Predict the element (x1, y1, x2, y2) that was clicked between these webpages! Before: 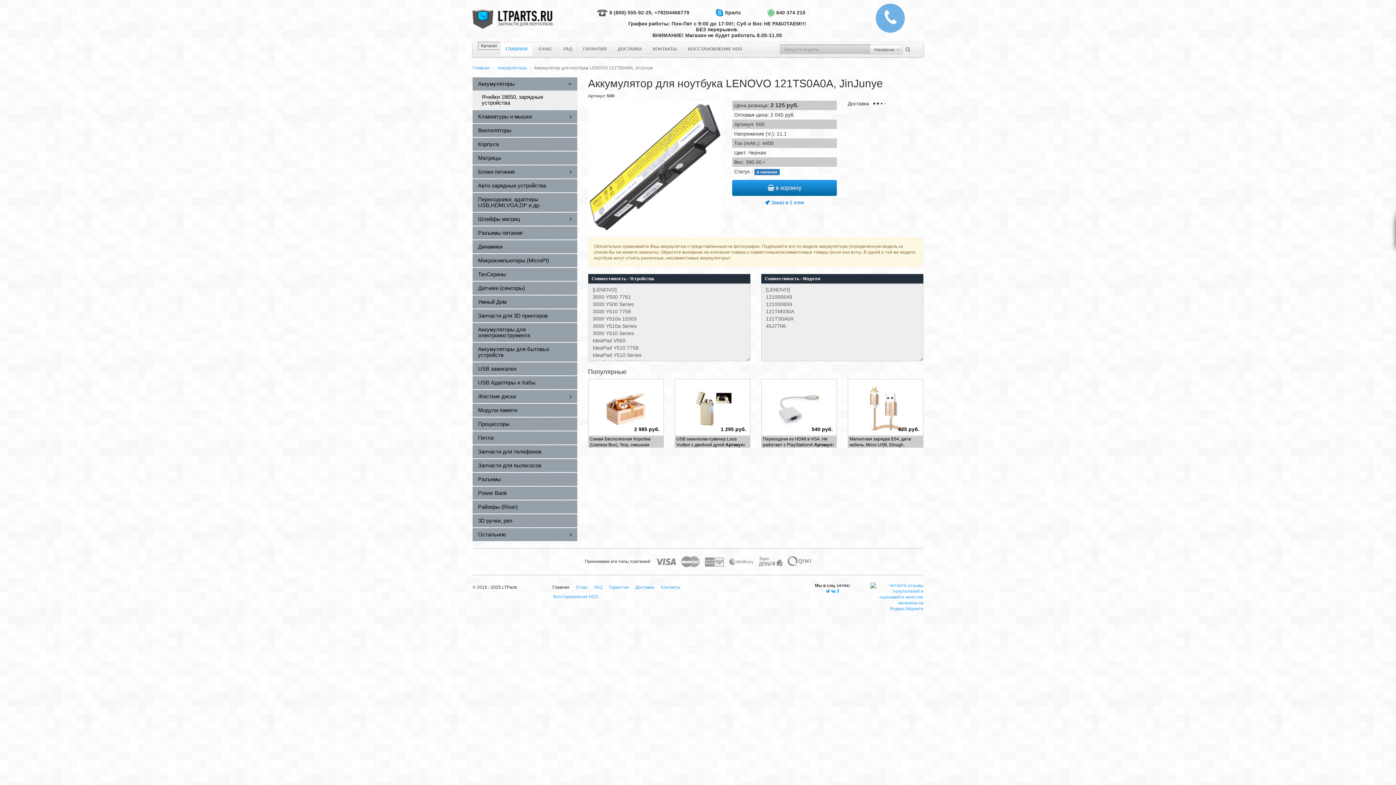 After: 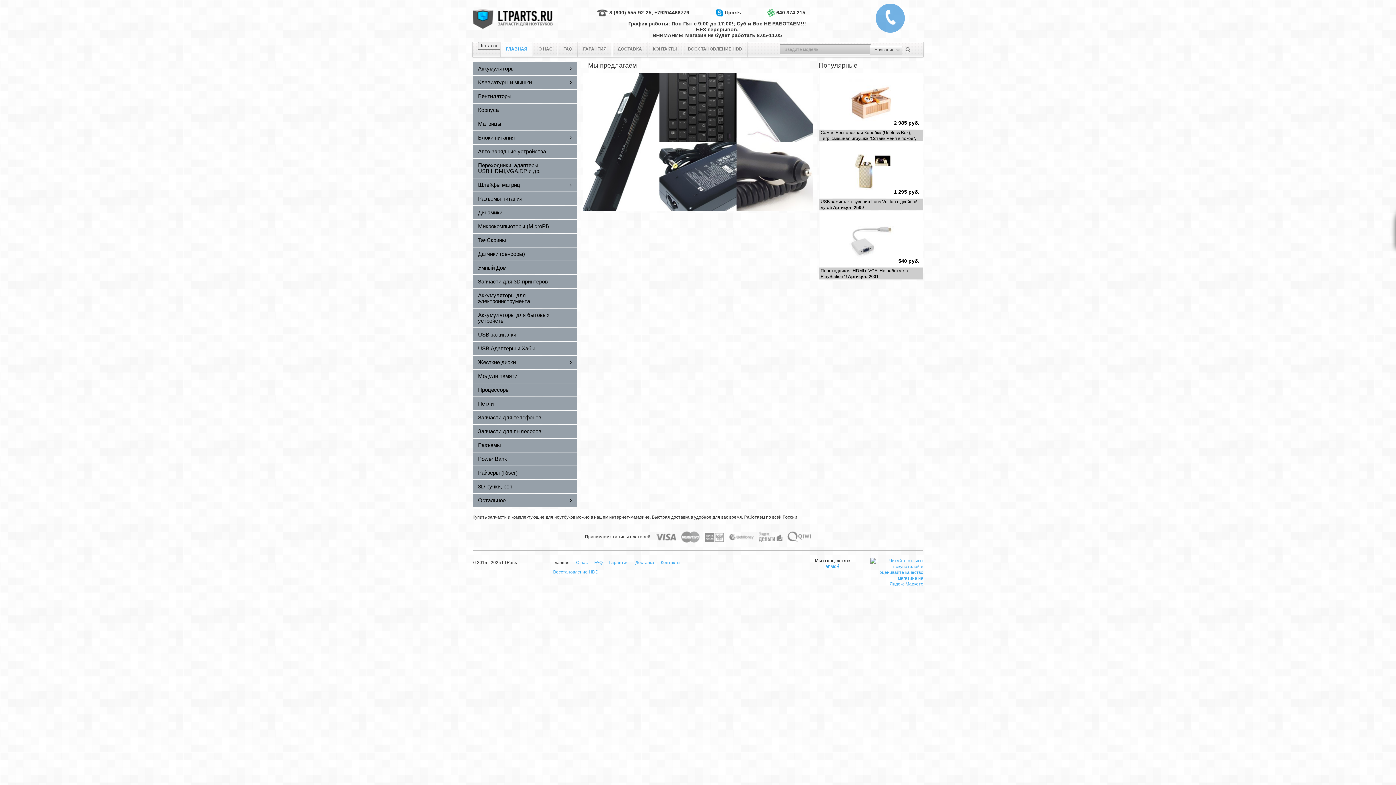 Action: bbox: (472, 16, 556, 21)